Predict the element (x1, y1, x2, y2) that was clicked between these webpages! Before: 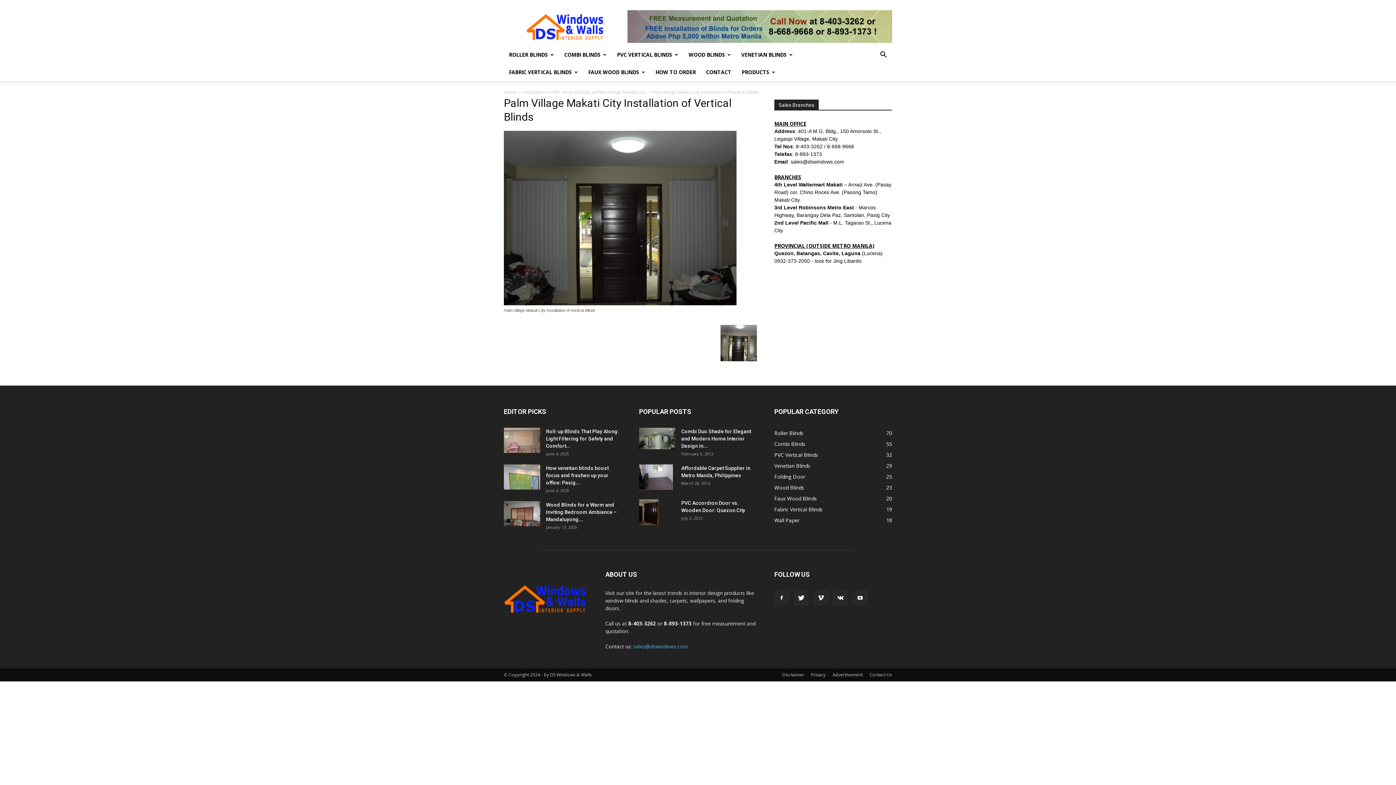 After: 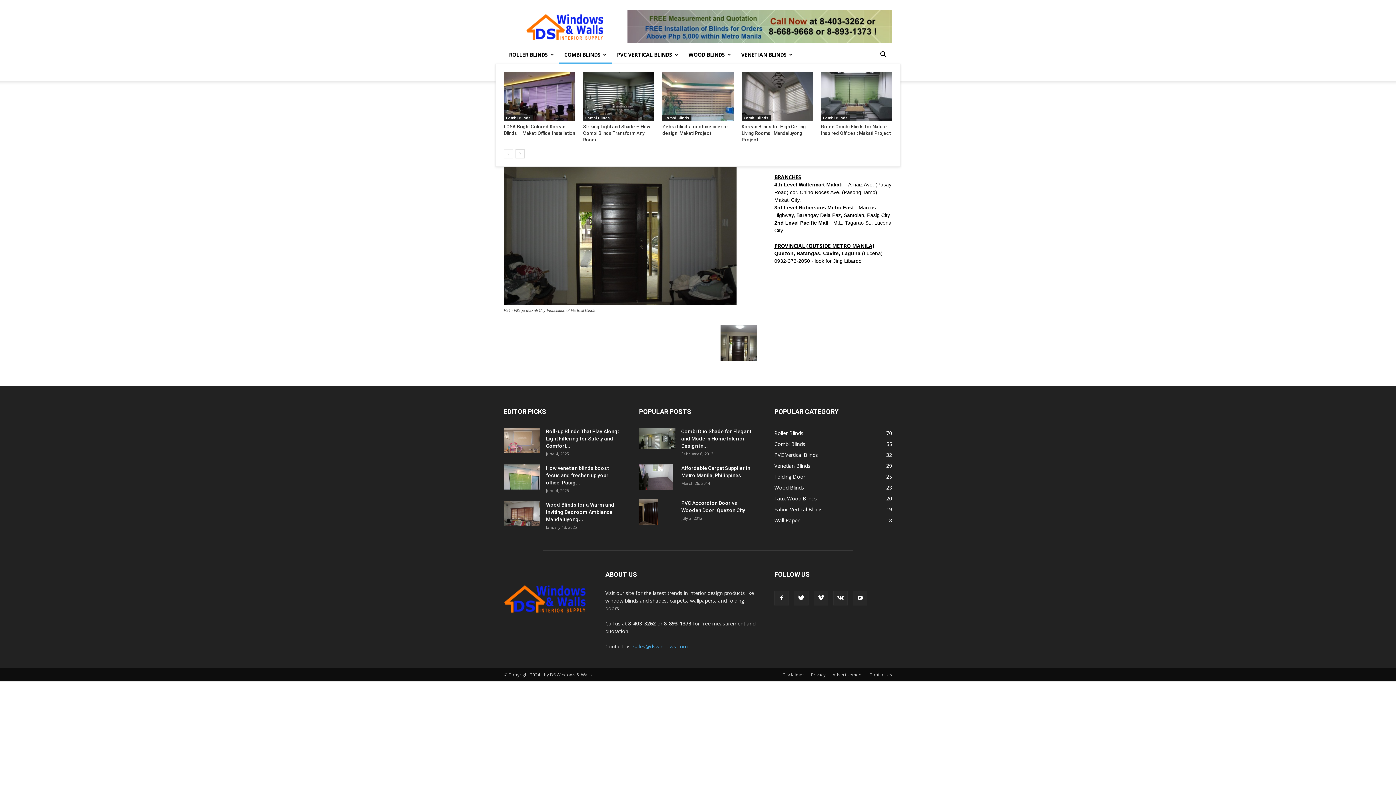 Action: label: COMBI BLINDS bbox: (559, 46, 612, 63)